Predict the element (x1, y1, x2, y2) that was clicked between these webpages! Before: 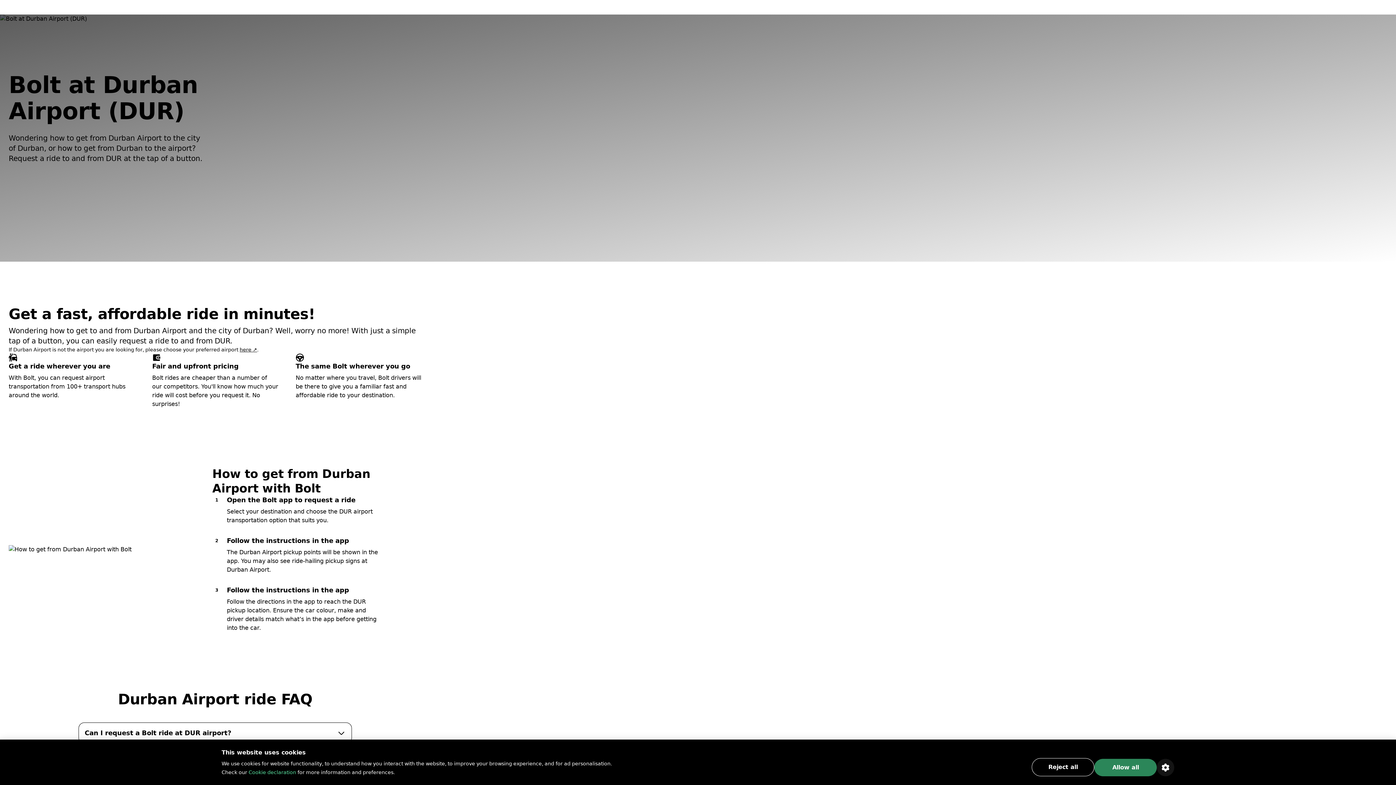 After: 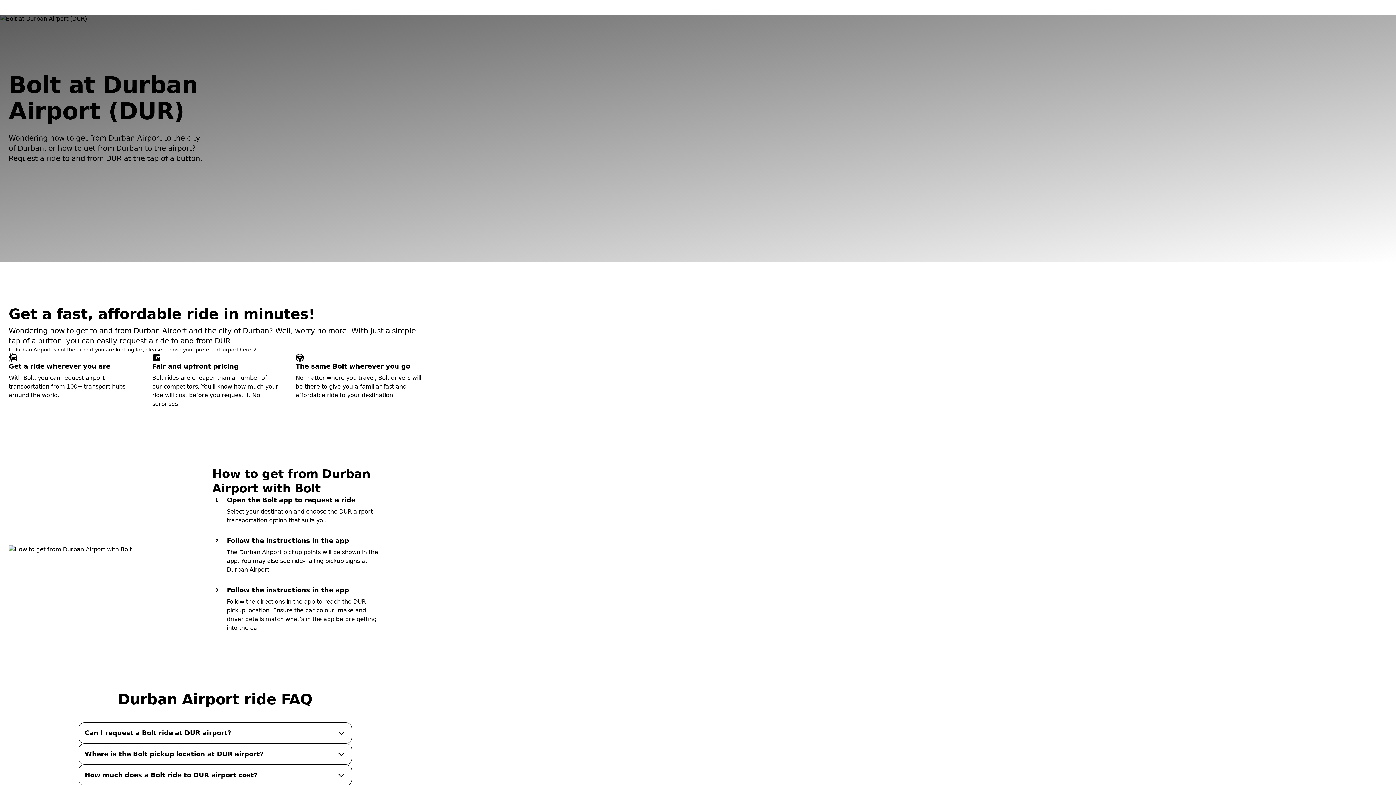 Action: label: Allow all bbox: (1094, 759, 1157, 776)